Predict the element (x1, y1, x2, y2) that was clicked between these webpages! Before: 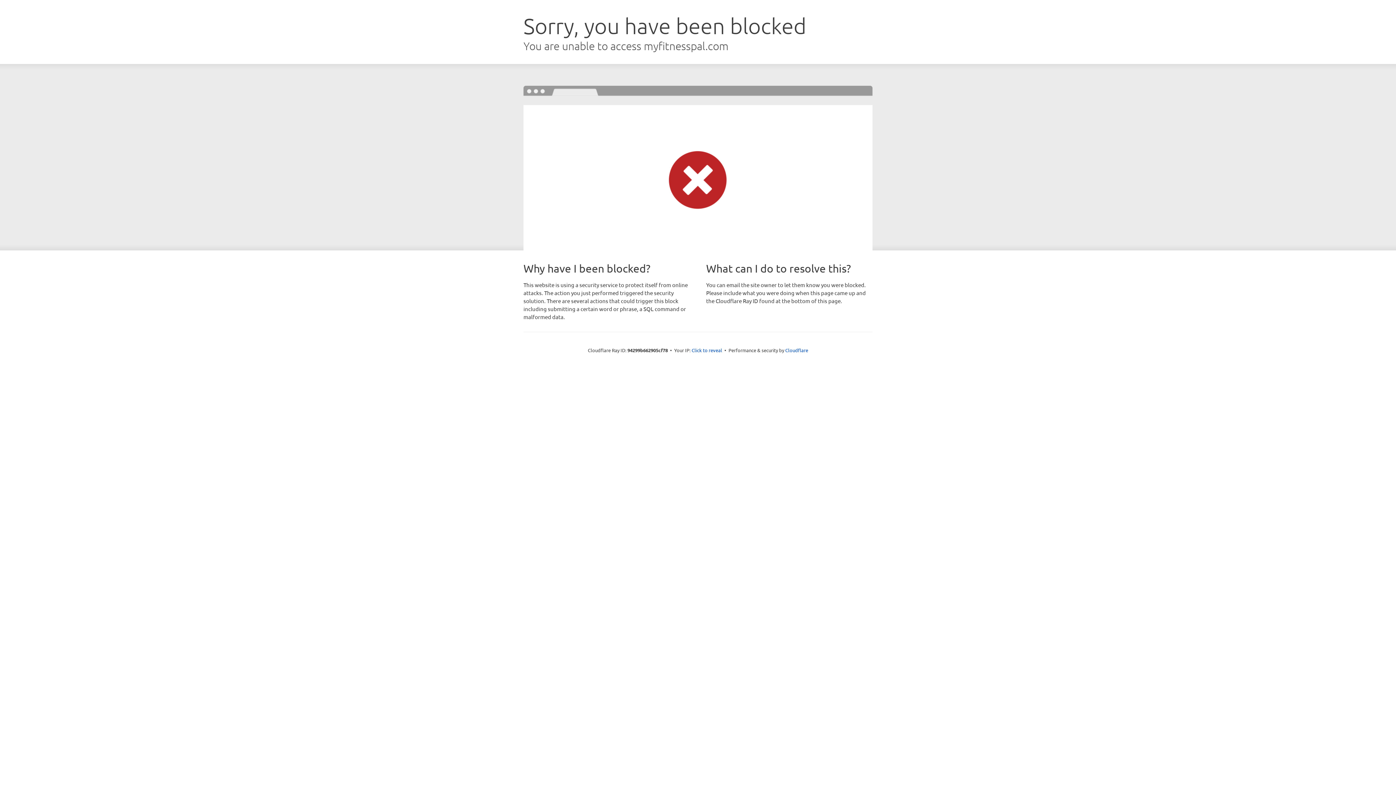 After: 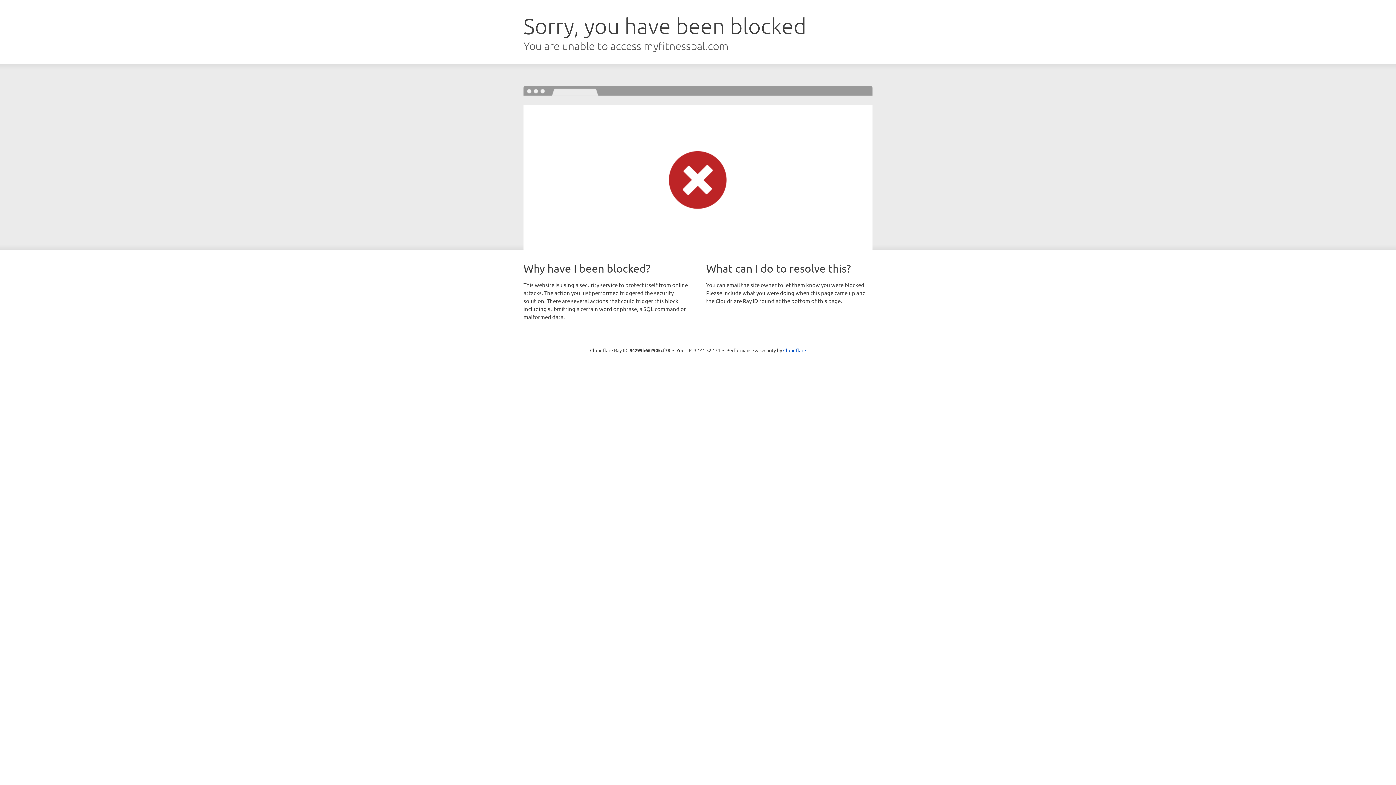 Action: bbox: (691, 346, 722, 353) label: Click to reveal